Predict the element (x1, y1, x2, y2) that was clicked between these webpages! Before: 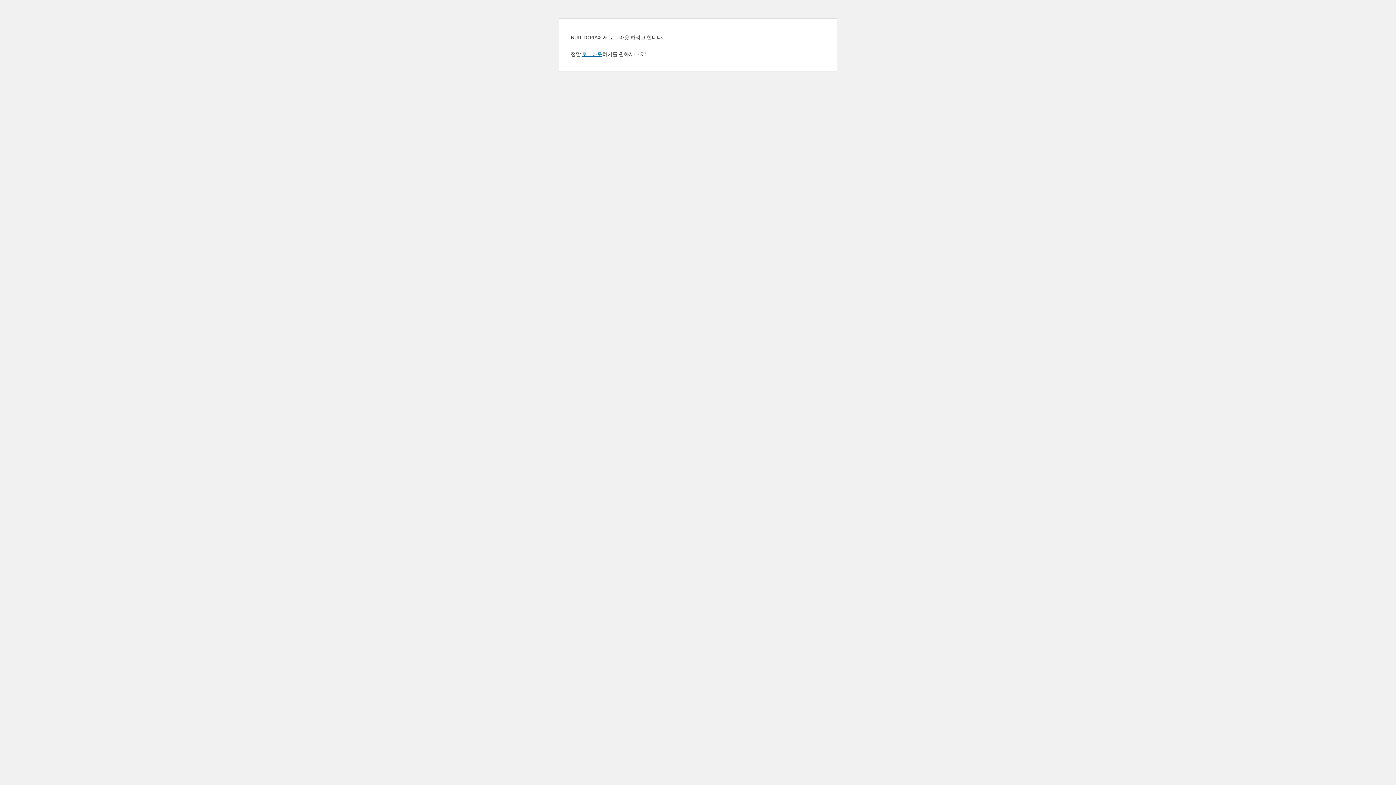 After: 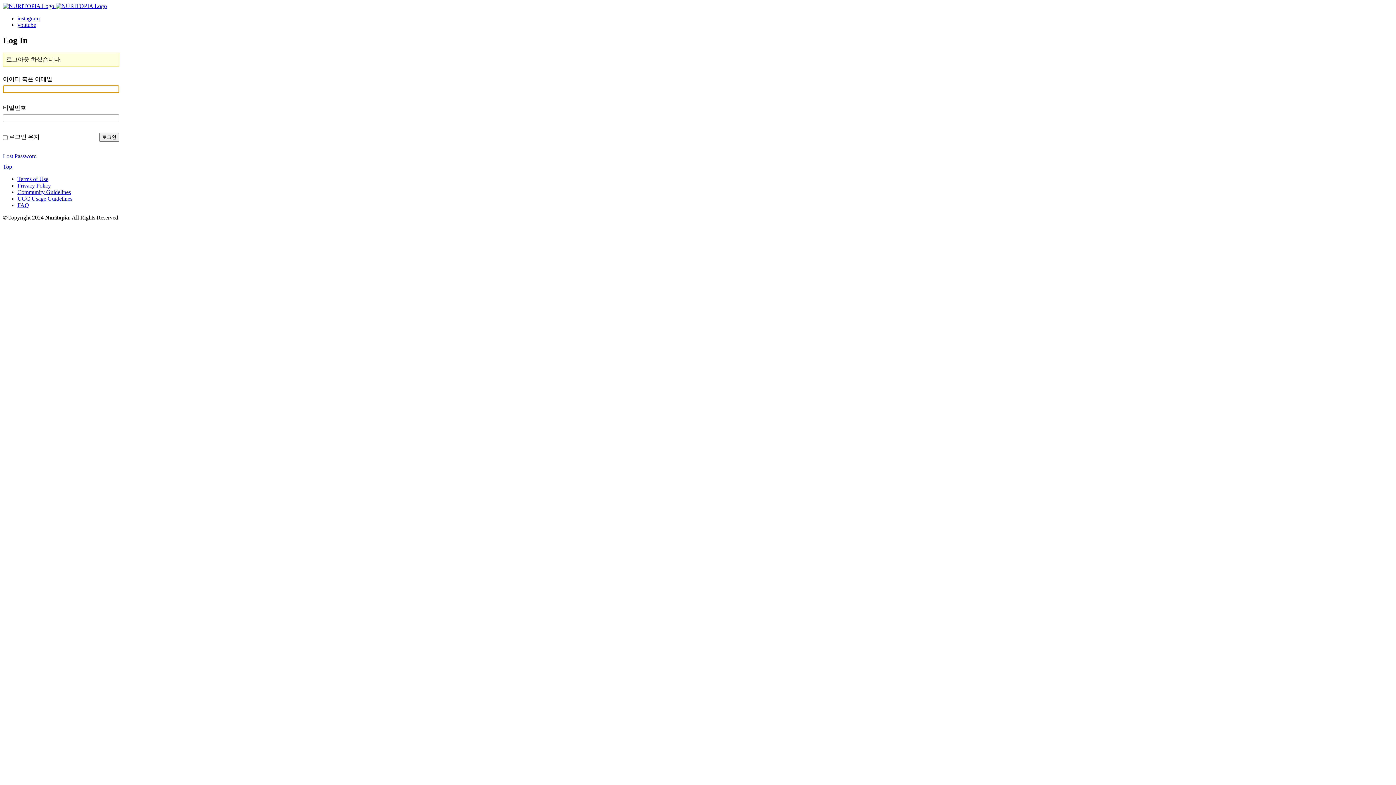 Action: bbox: (582, 50, 602, 57) label: 로그아웃